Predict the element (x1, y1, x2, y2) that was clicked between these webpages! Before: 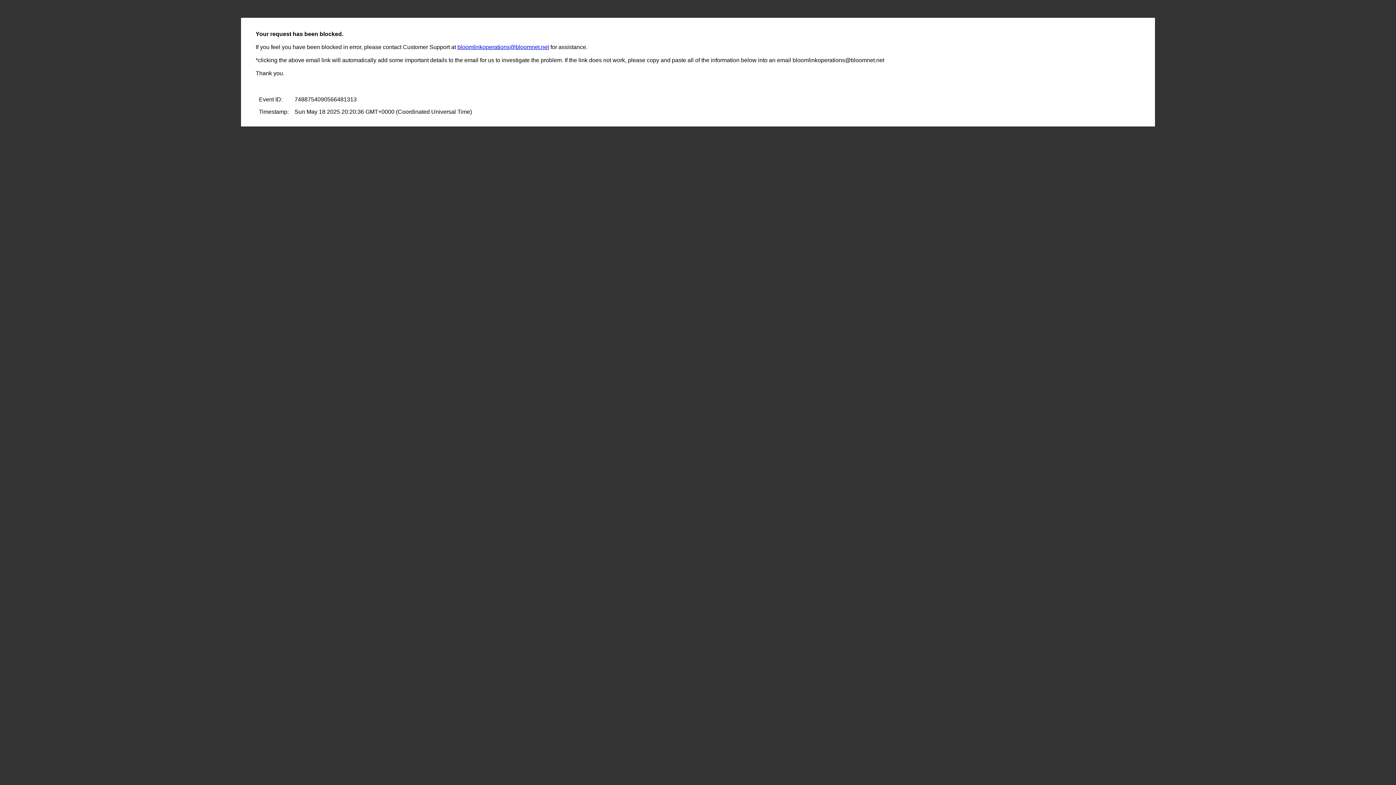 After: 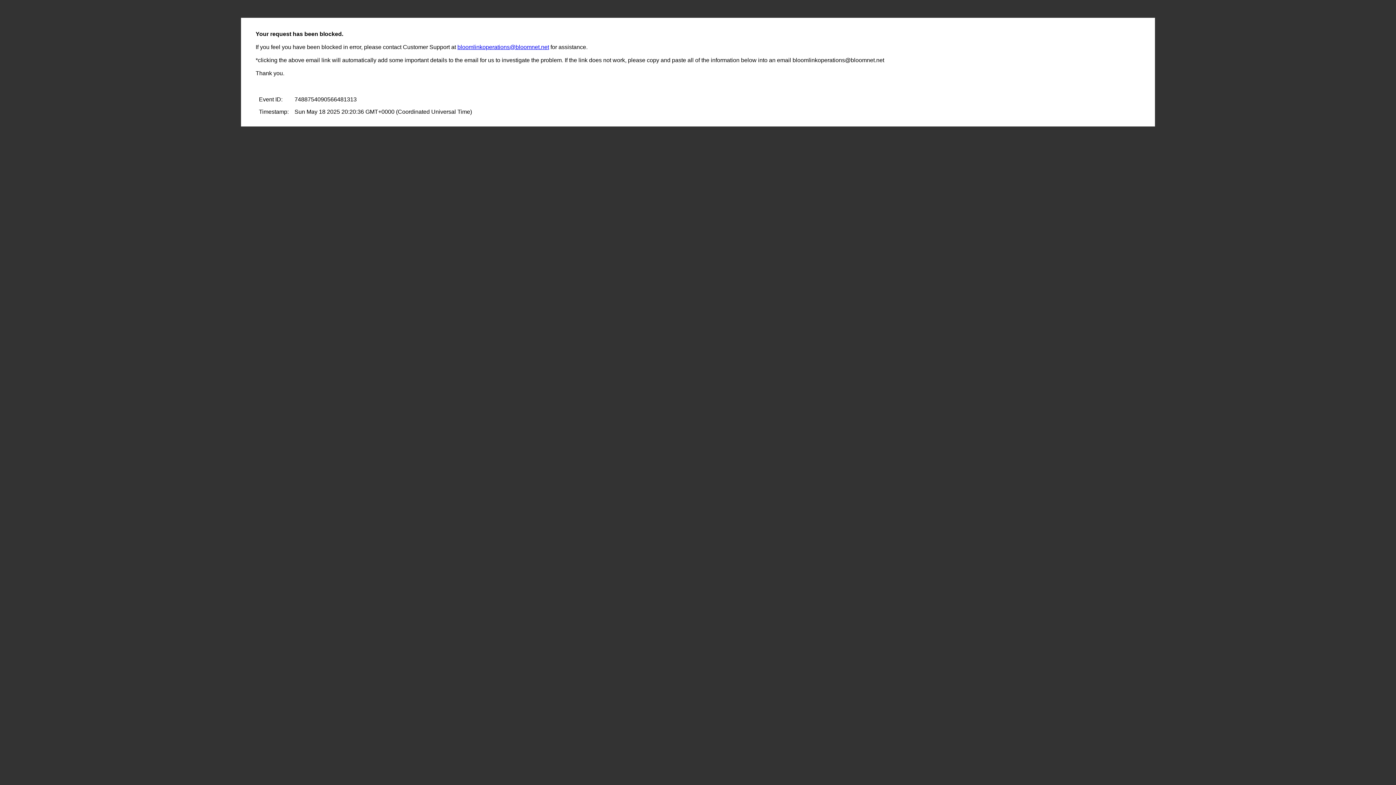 Action: label: bloomlinkoperations@bloomnet.net bbox: (457, 44, 549, 50)